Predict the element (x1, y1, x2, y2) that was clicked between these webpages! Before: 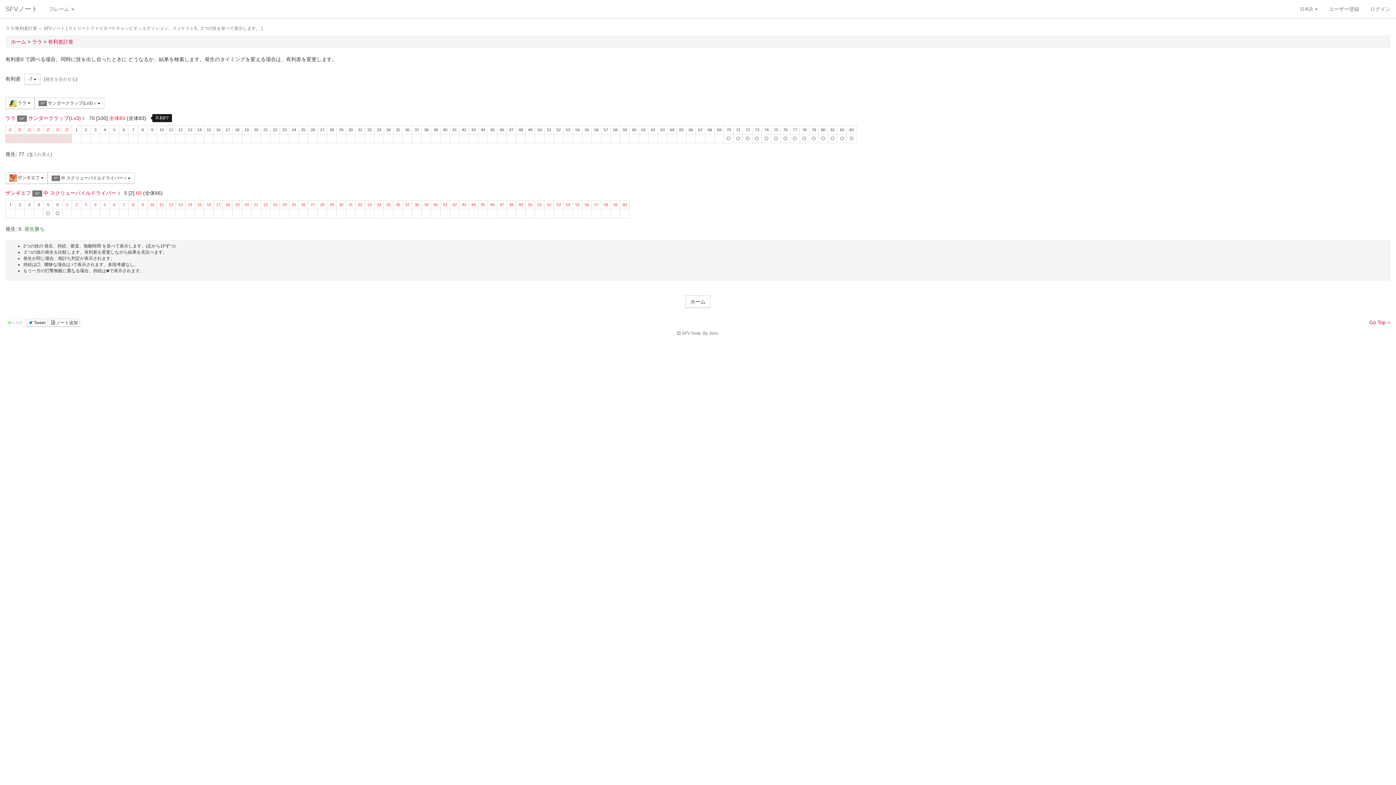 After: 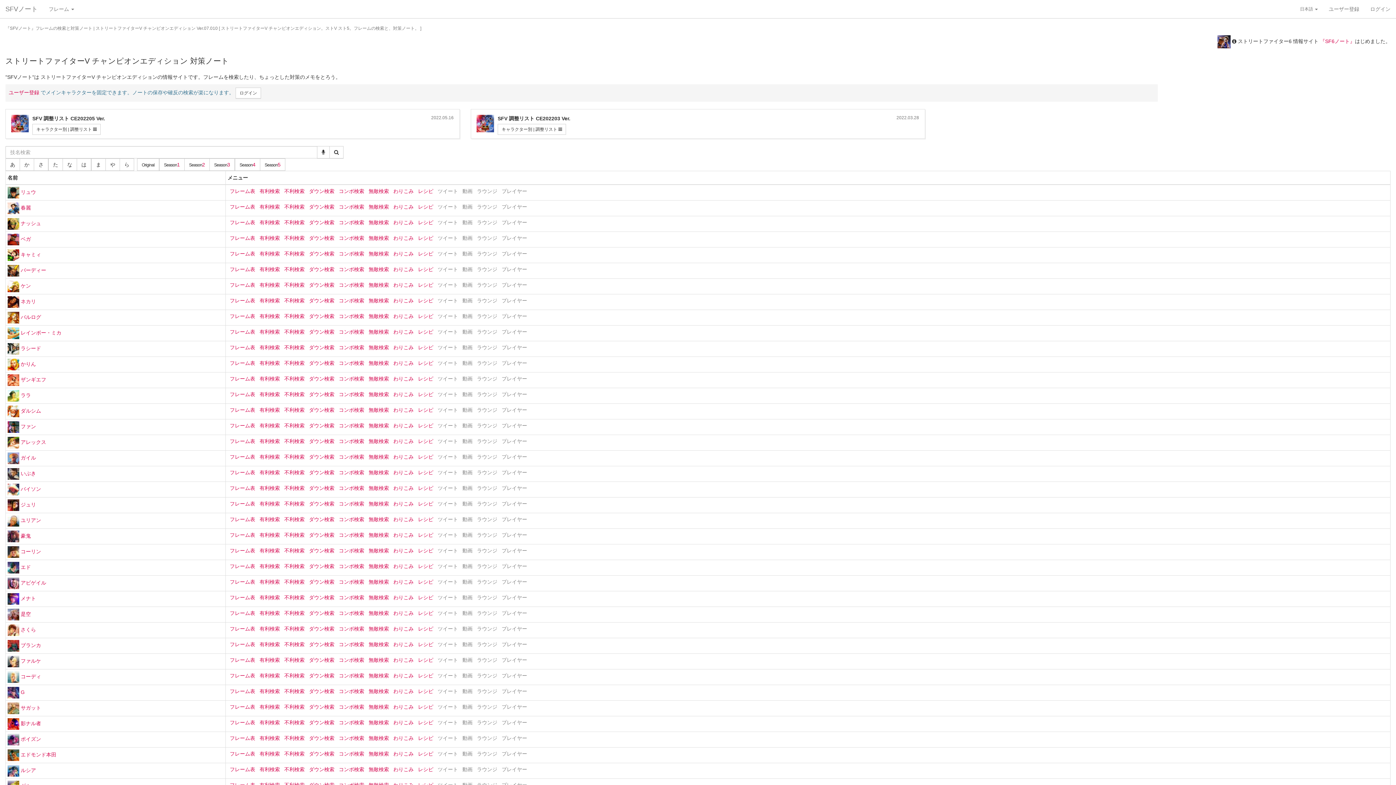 Action: bbox: (10, 38, 26, 44) label: ホーム